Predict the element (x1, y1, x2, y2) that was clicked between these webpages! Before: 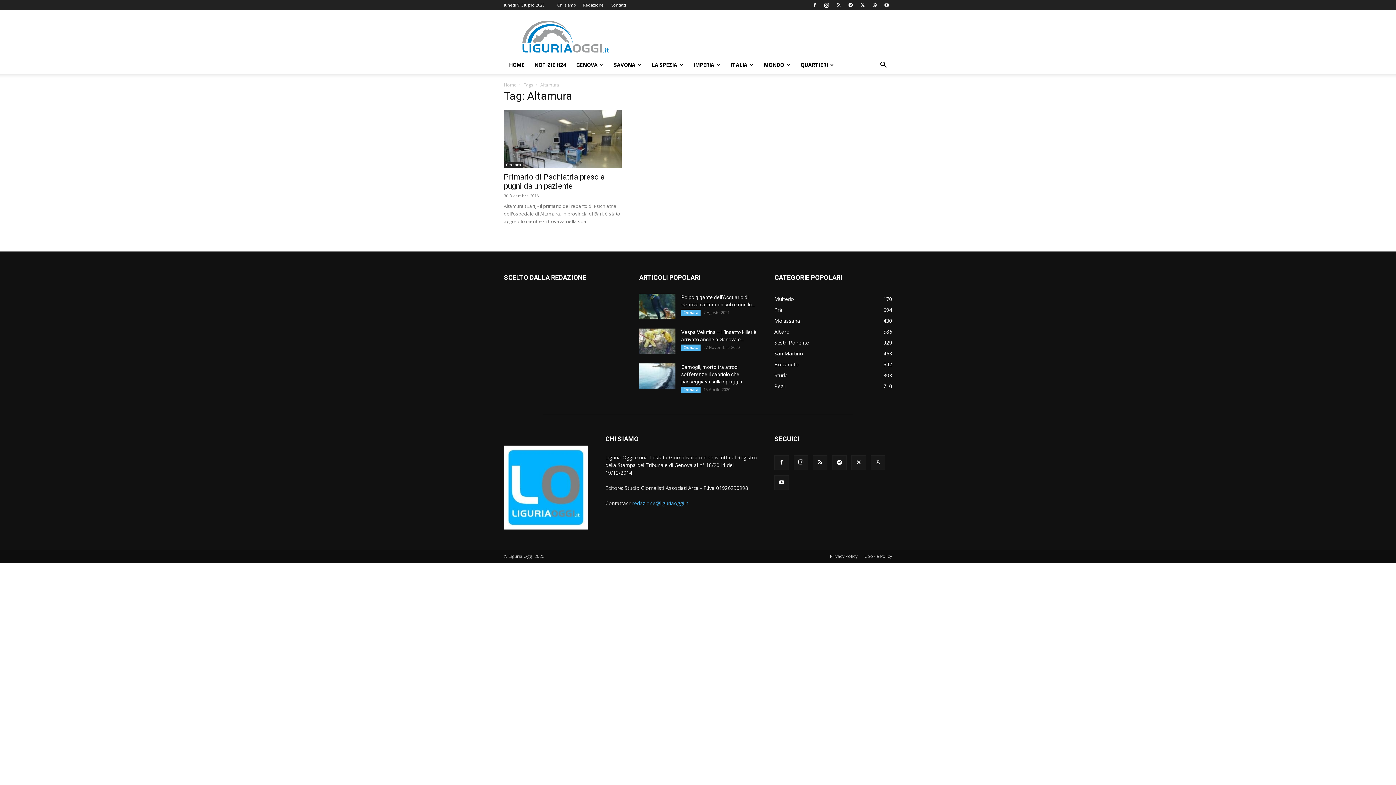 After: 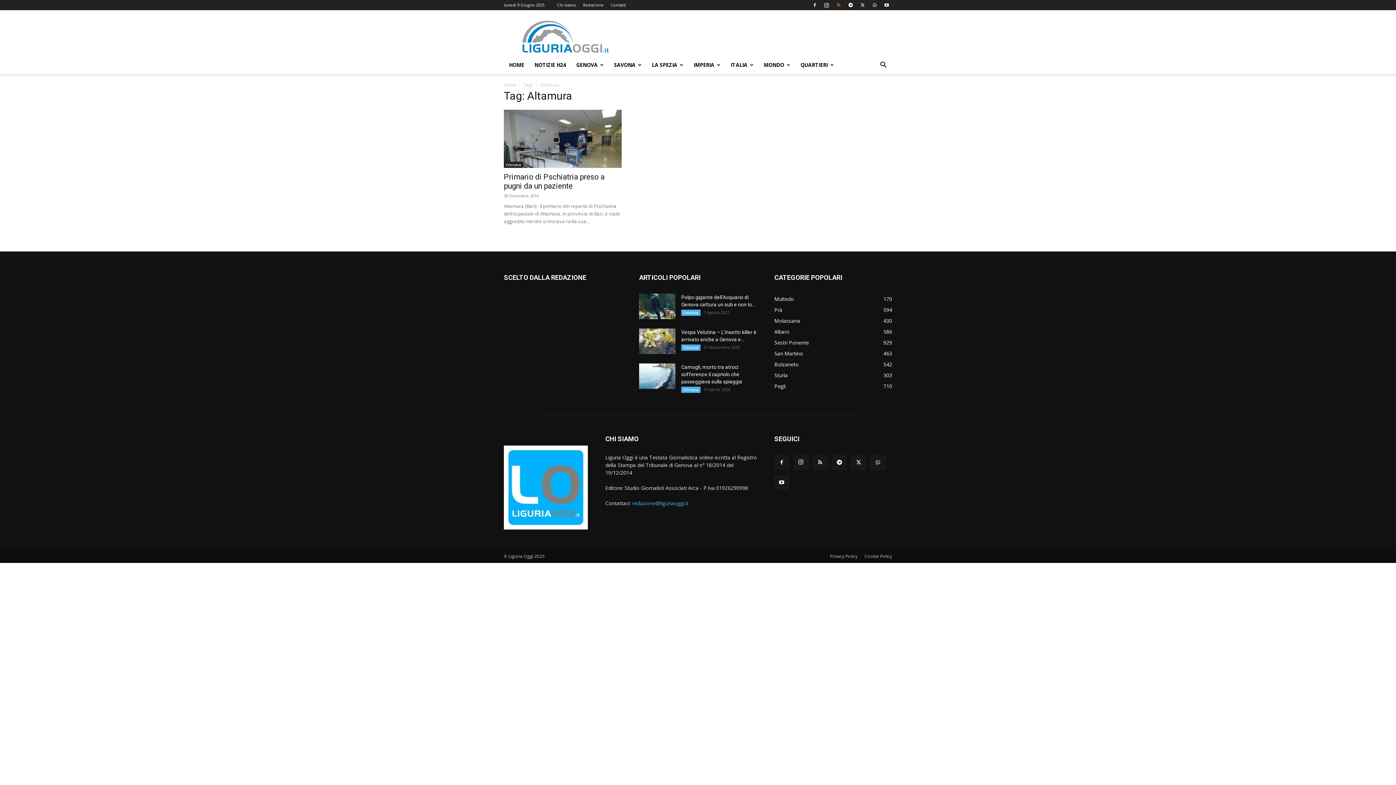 Action: bbox: (833, 0, 844, 10)